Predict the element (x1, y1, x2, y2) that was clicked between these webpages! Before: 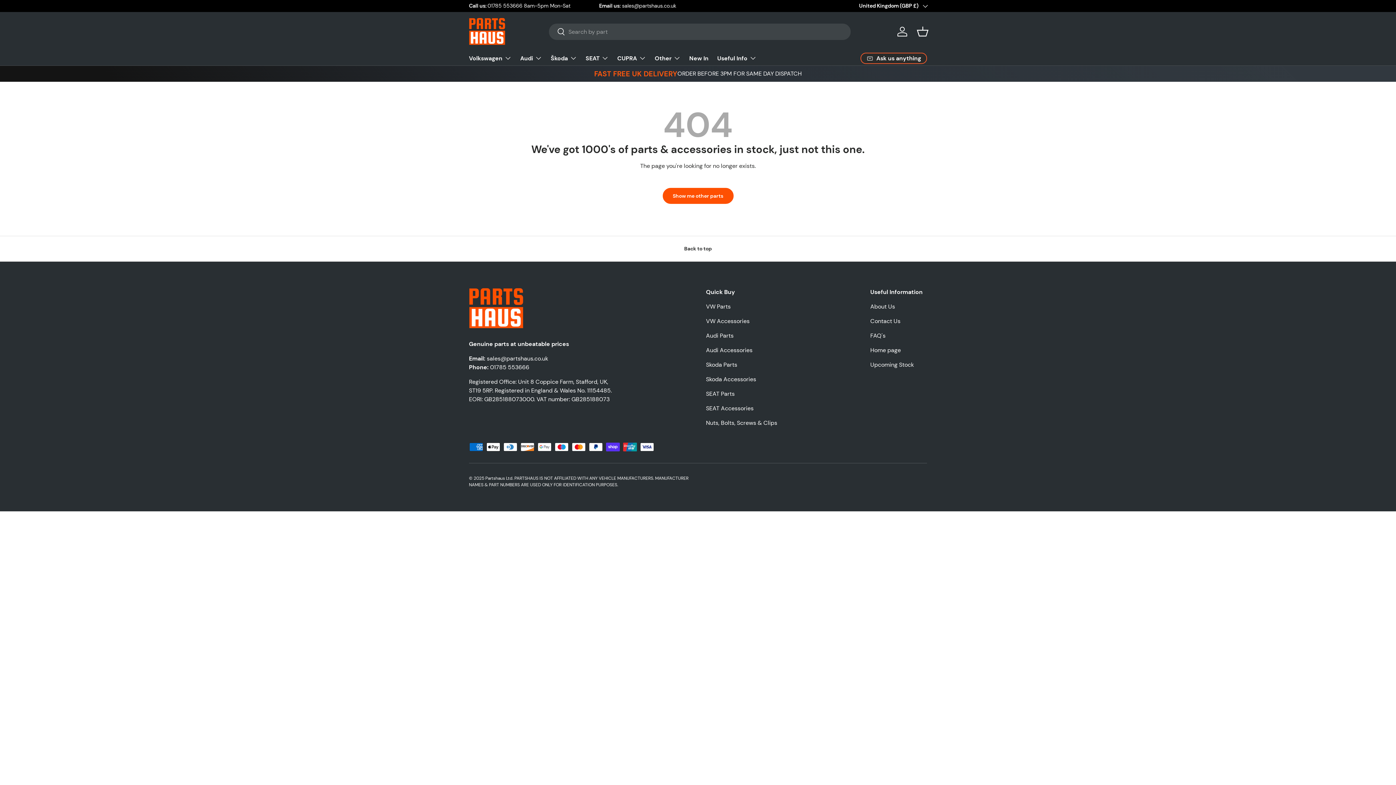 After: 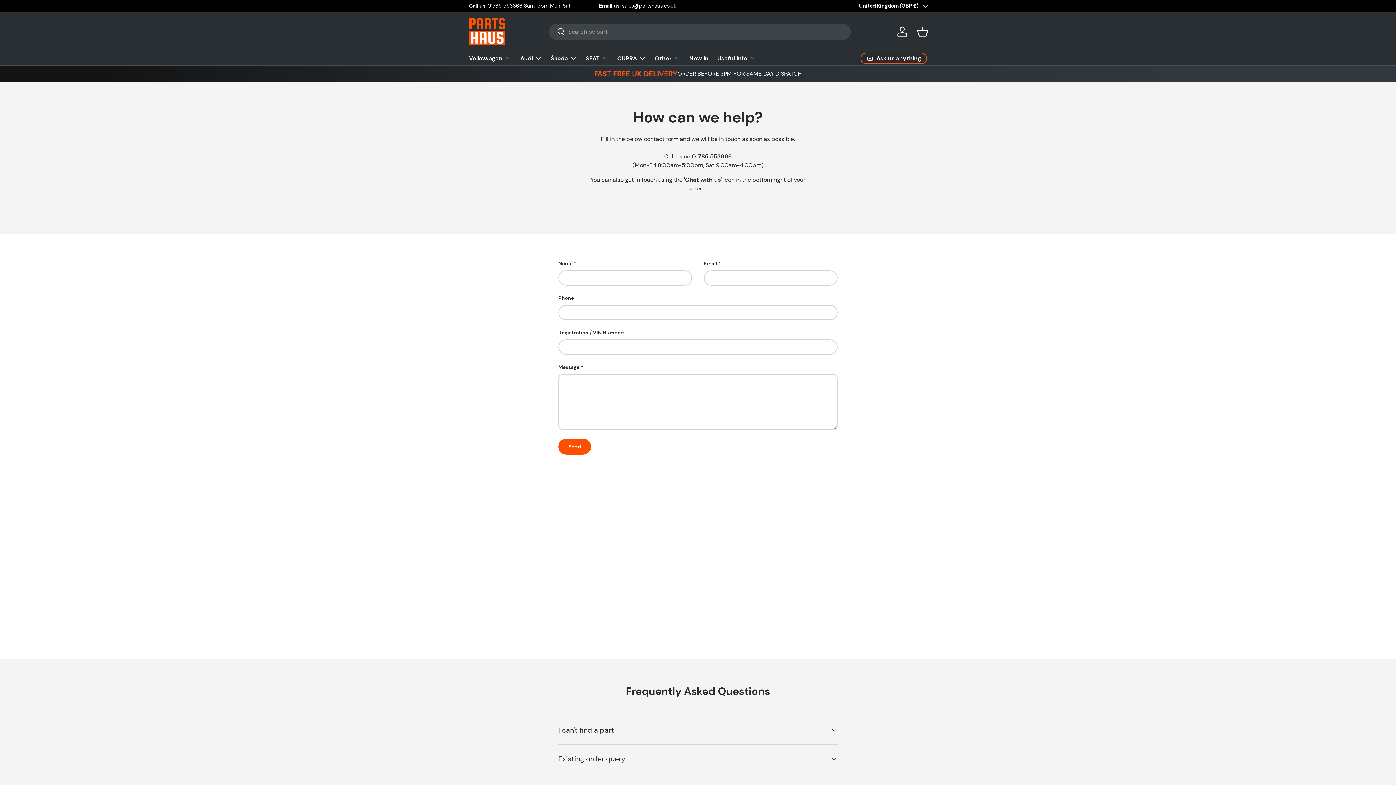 Action: label: Ask us anything bbox: (860, 52, 927, 63)